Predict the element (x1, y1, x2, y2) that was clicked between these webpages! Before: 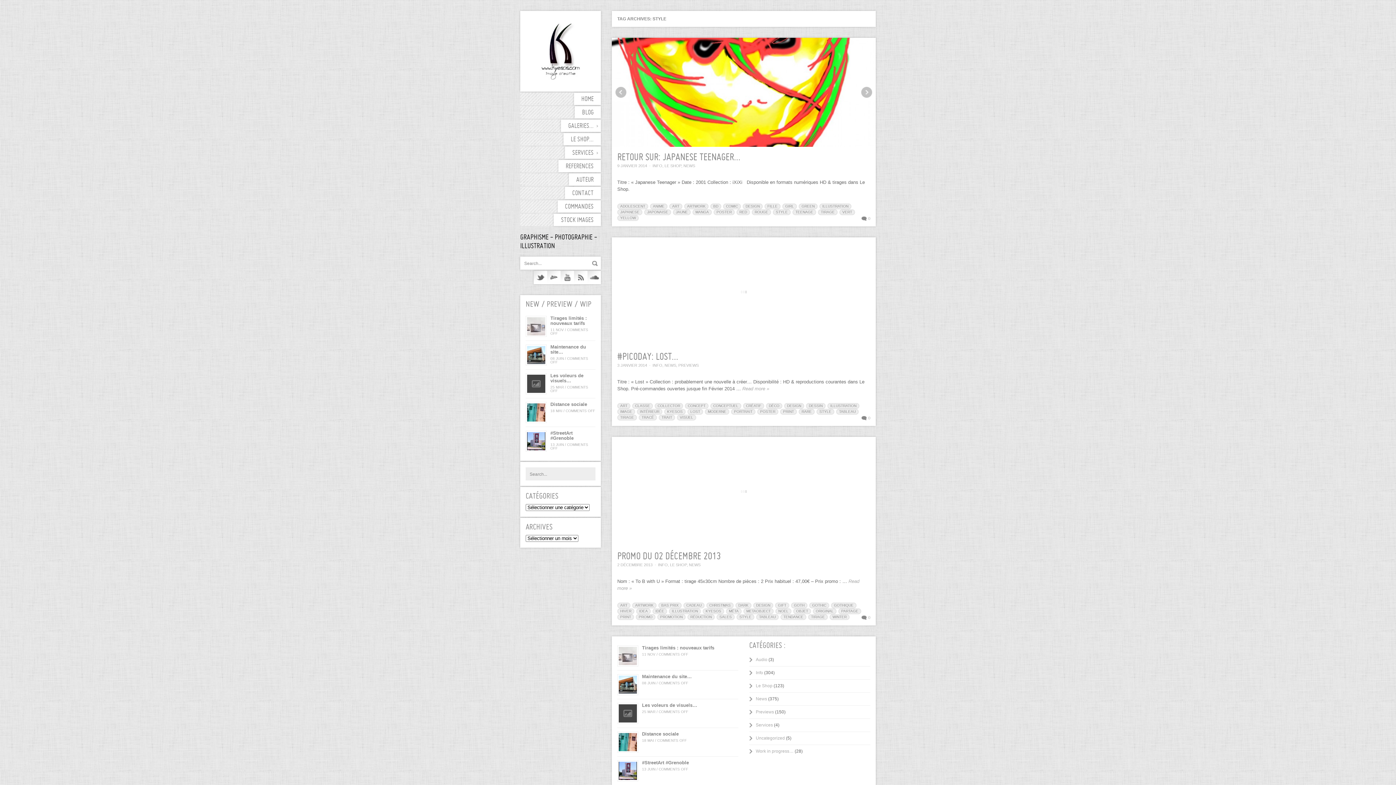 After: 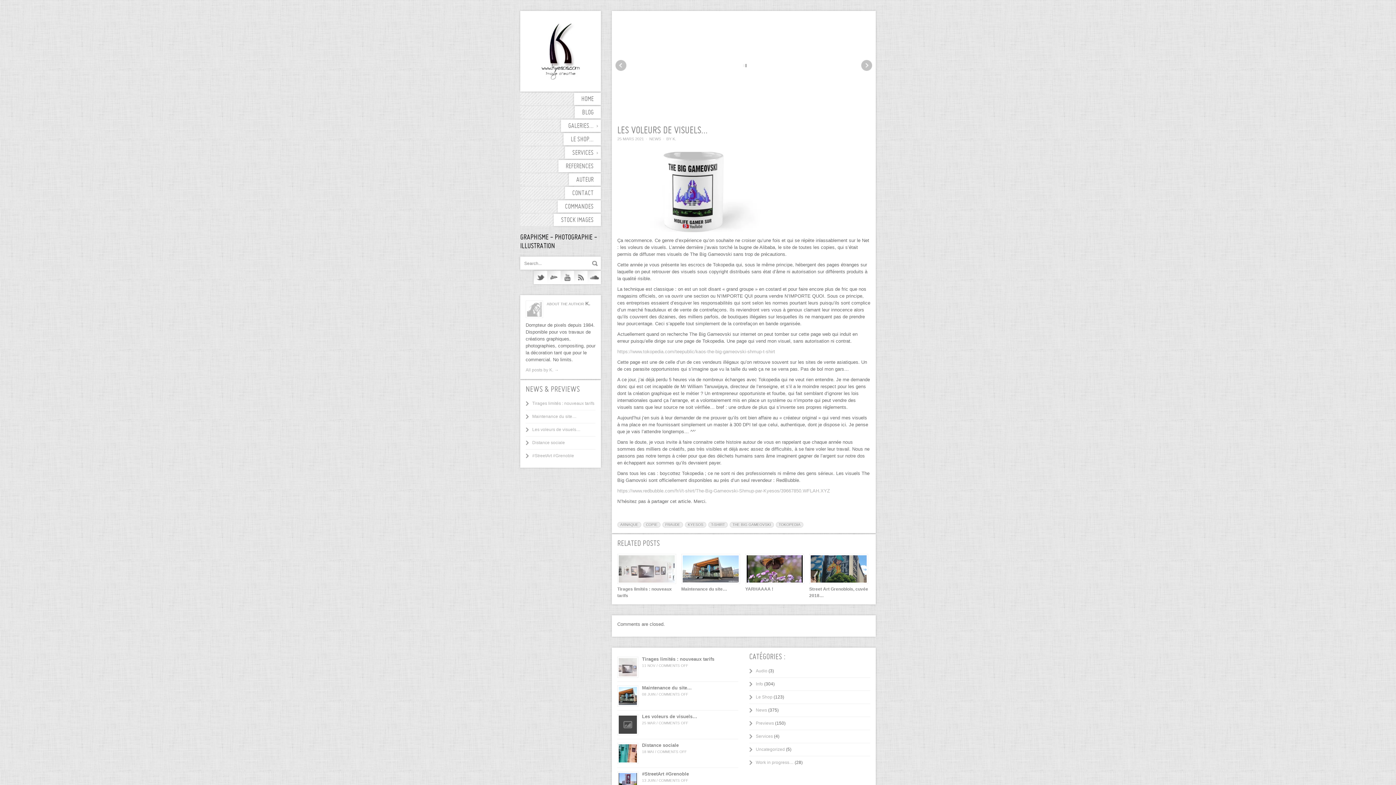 Action: label: Les voleurs de visuels…
25 MAR / COMMENTS OFF bbox: (617, 703, 738, 724)